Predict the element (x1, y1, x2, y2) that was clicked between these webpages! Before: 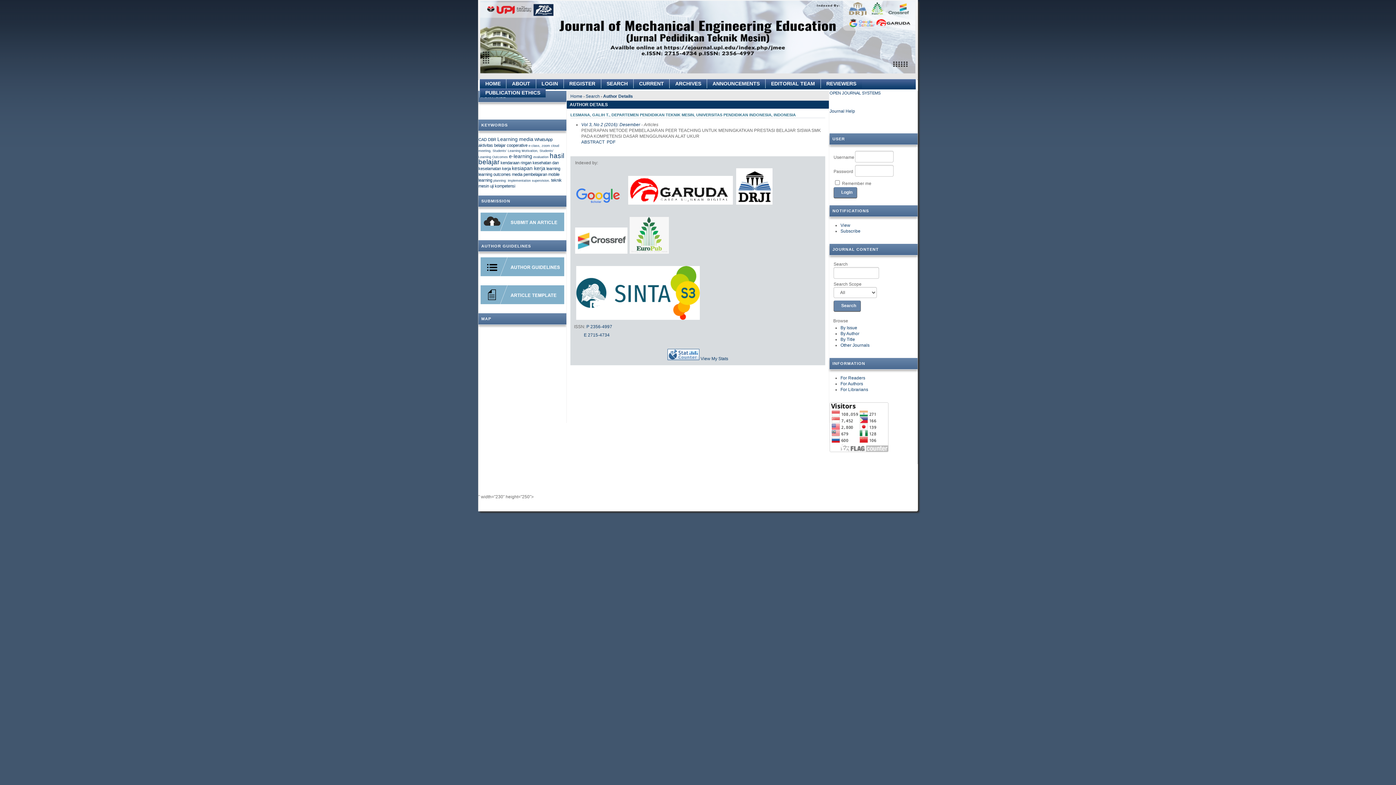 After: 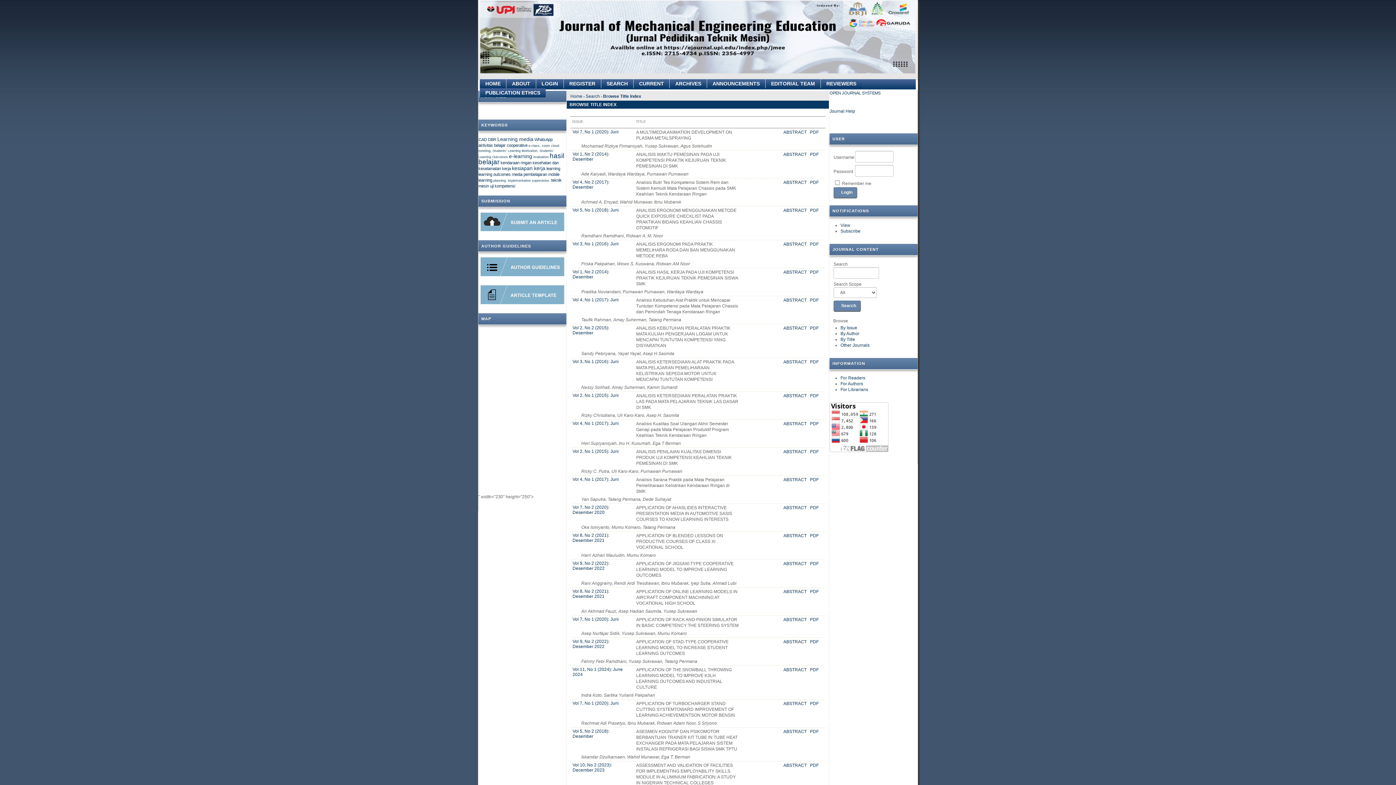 Action: bbox: (840, 337, 855, 342) label: By Title